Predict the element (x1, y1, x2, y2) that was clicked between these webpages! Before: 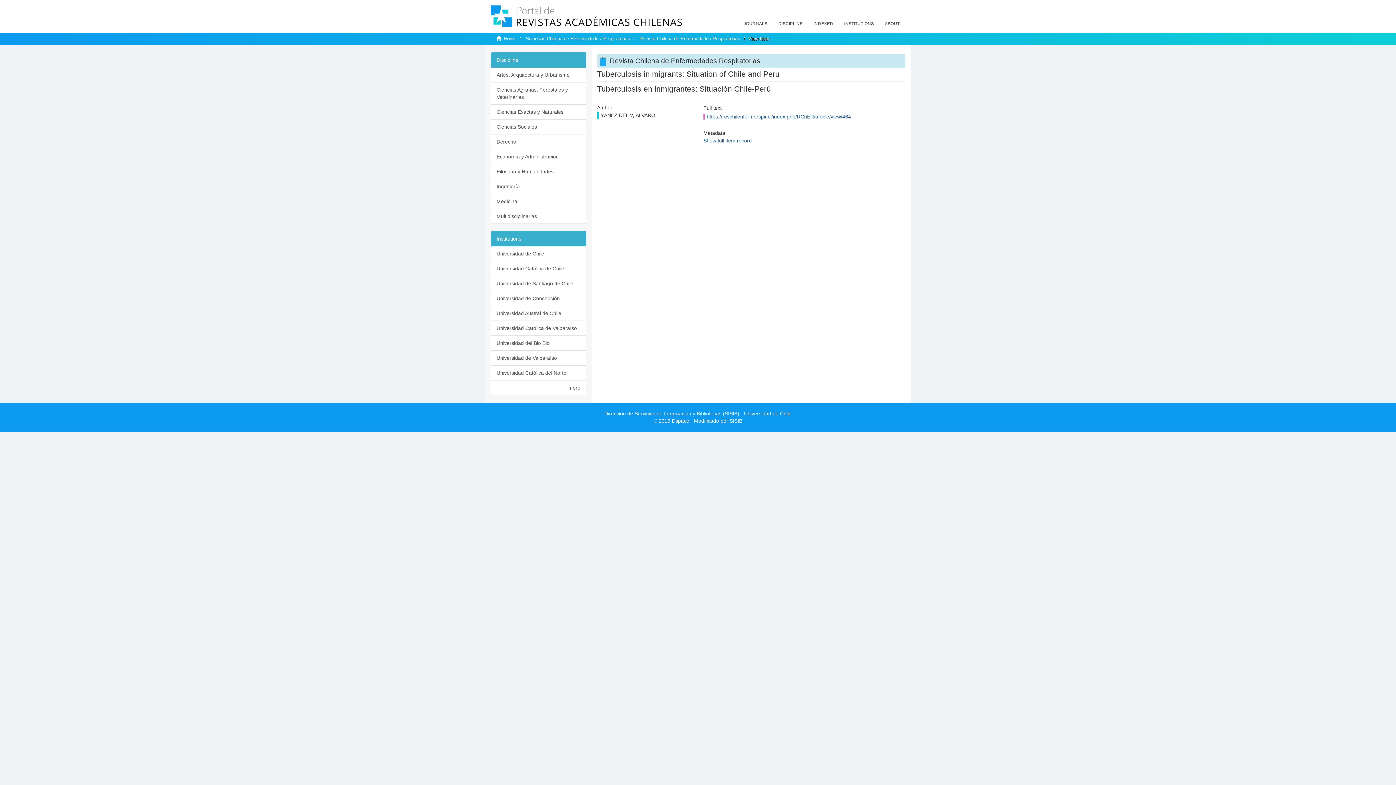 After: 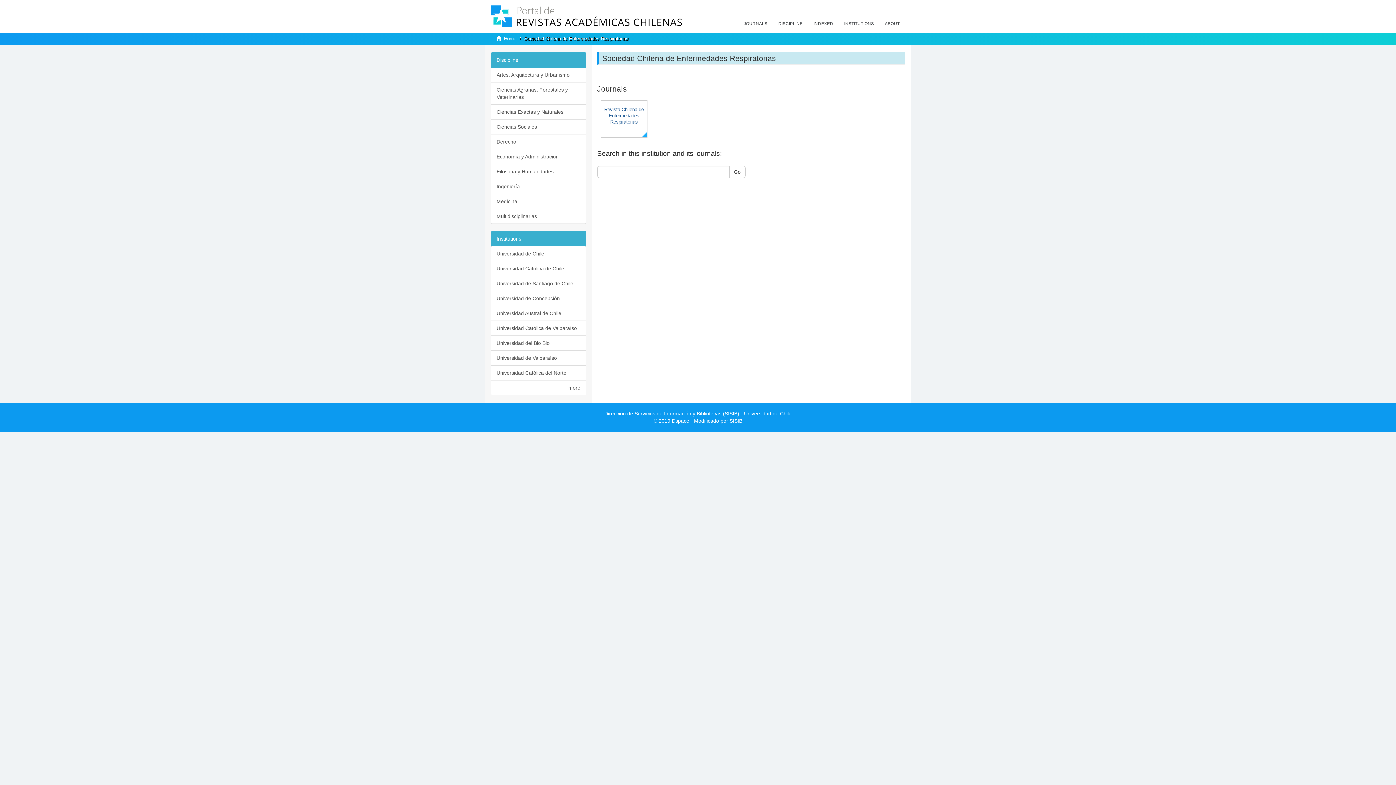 Action: bbox: (525, 36, 630, 41) label: Sociedad Chilena de Enfermedades Respiratorias